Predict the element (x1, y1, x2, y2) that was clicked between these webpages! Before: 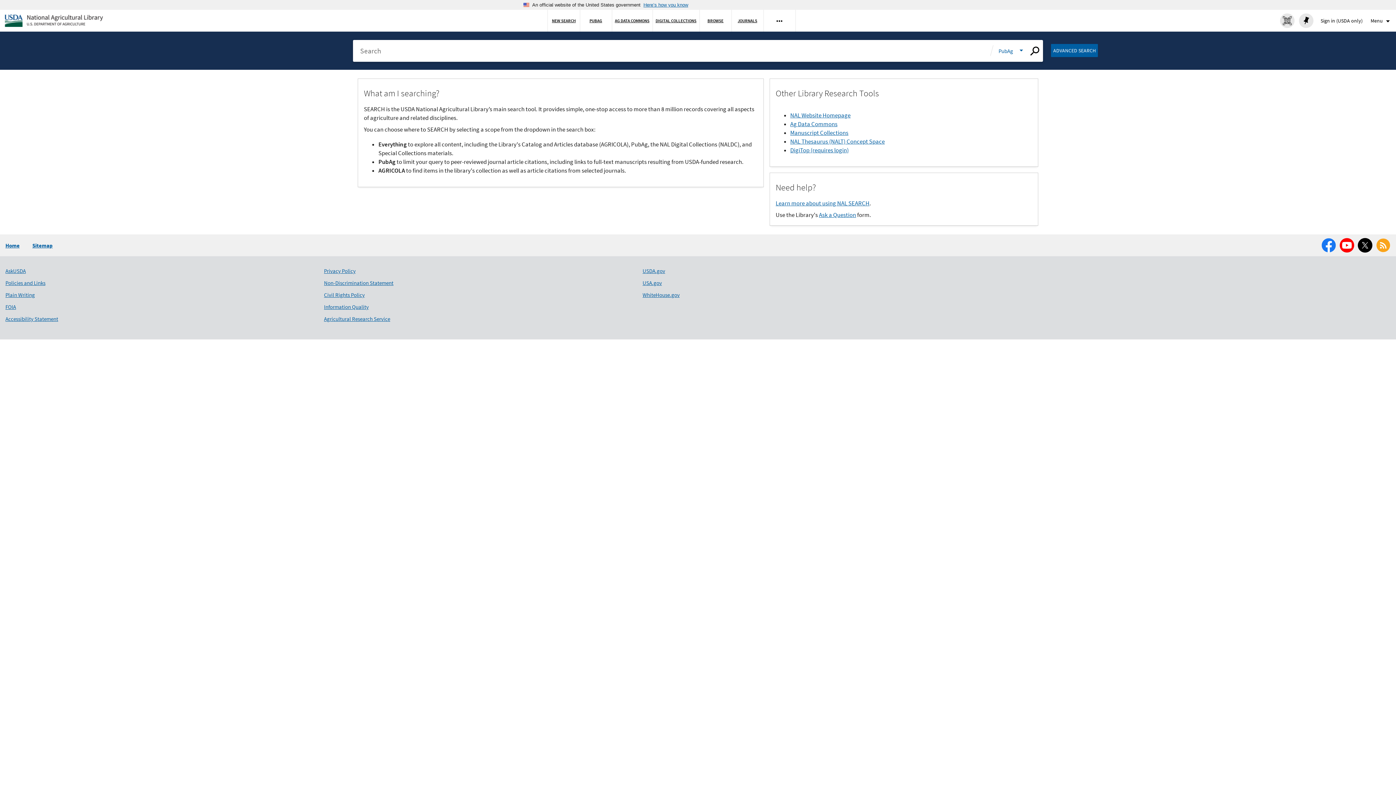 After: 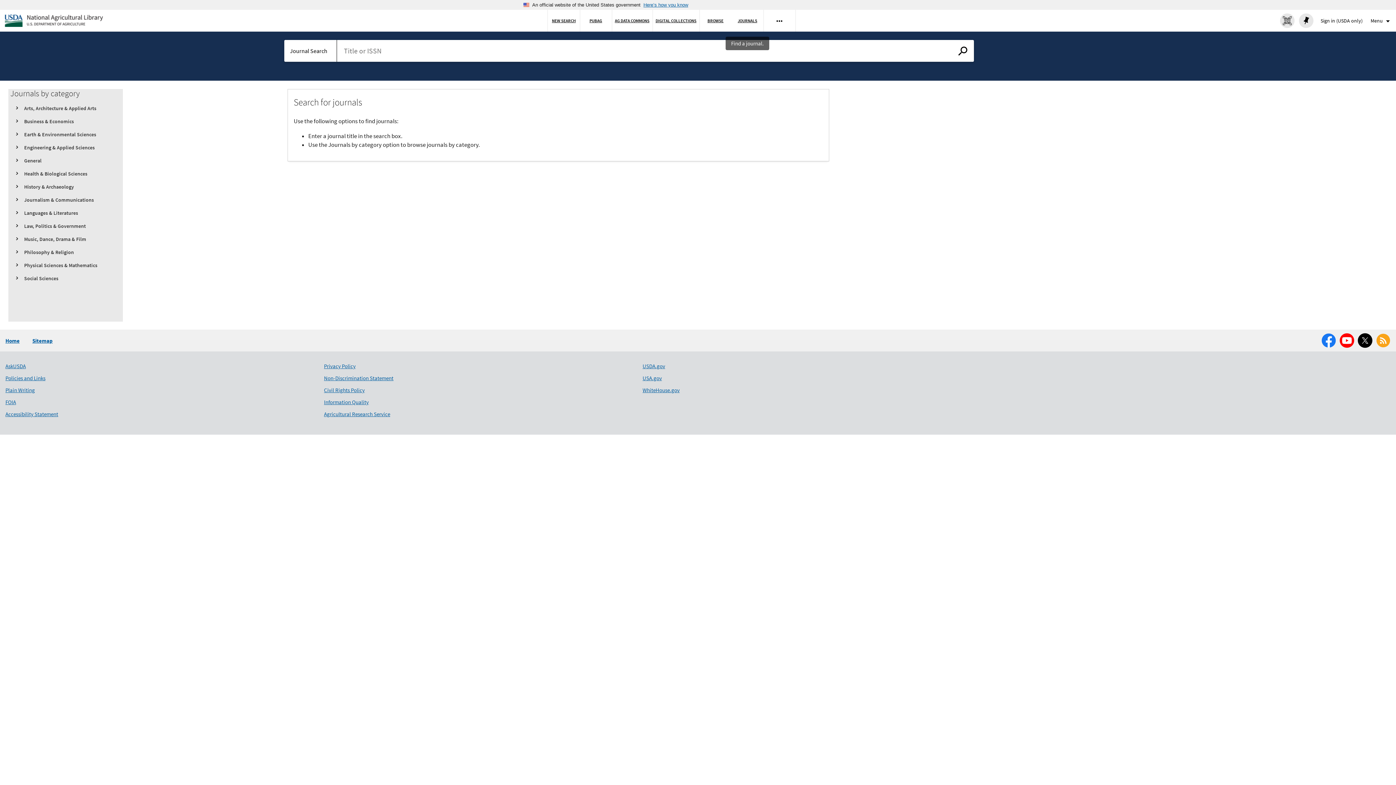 Action: bbox: (731, 9, 763, 31) label: Journals